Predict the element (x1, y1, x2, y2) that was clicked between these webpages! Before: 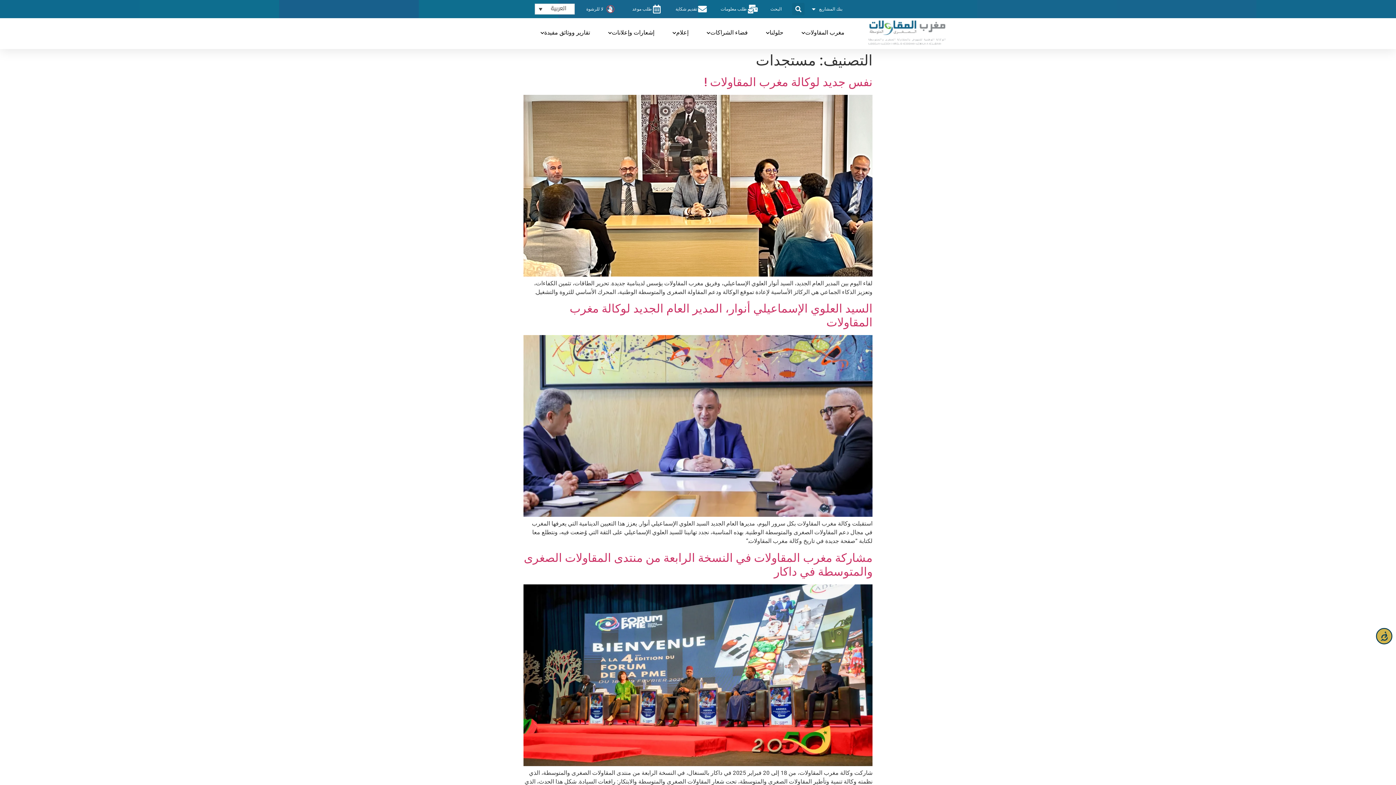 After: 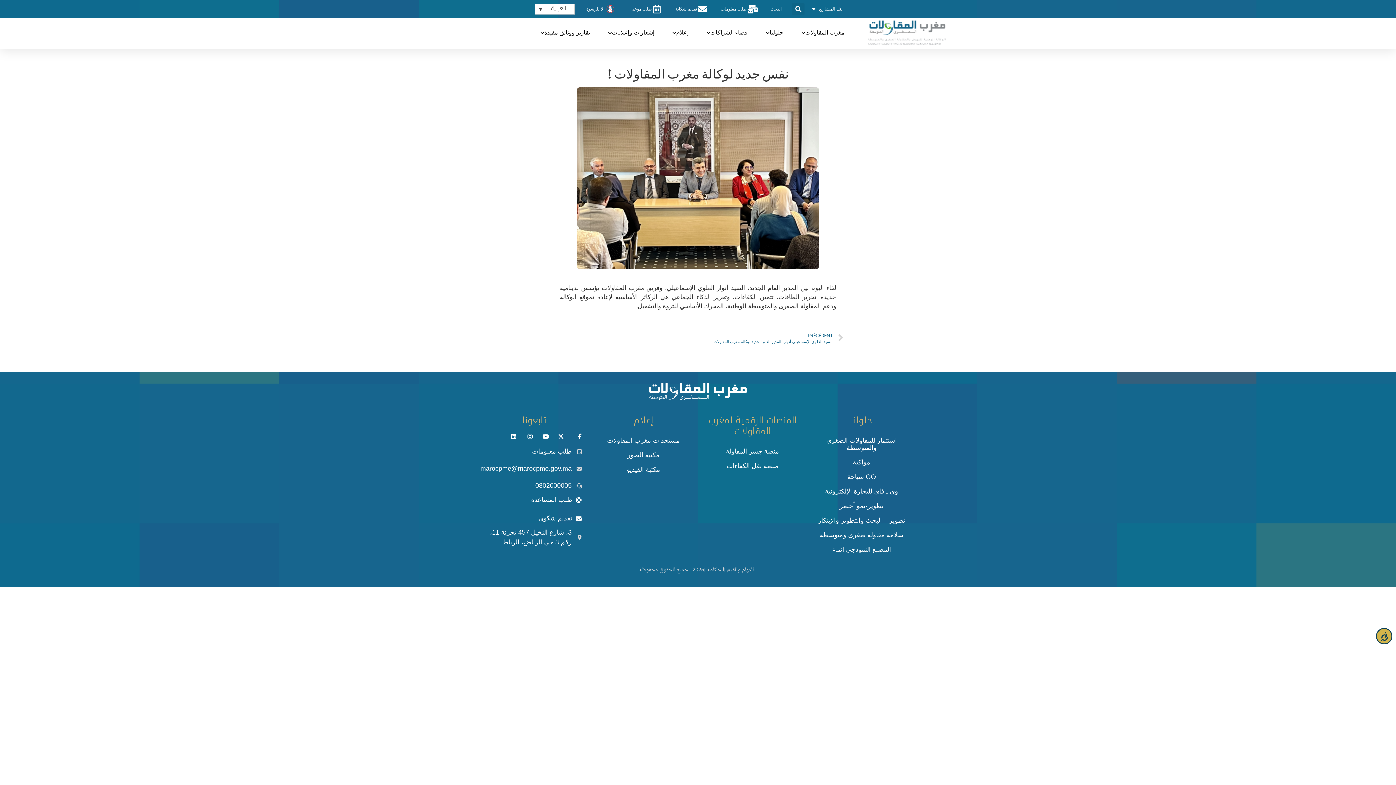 Action: label: نفس جديد لوكالة مغرب المقاولات ! bbox: (704, 75, 872, 89)